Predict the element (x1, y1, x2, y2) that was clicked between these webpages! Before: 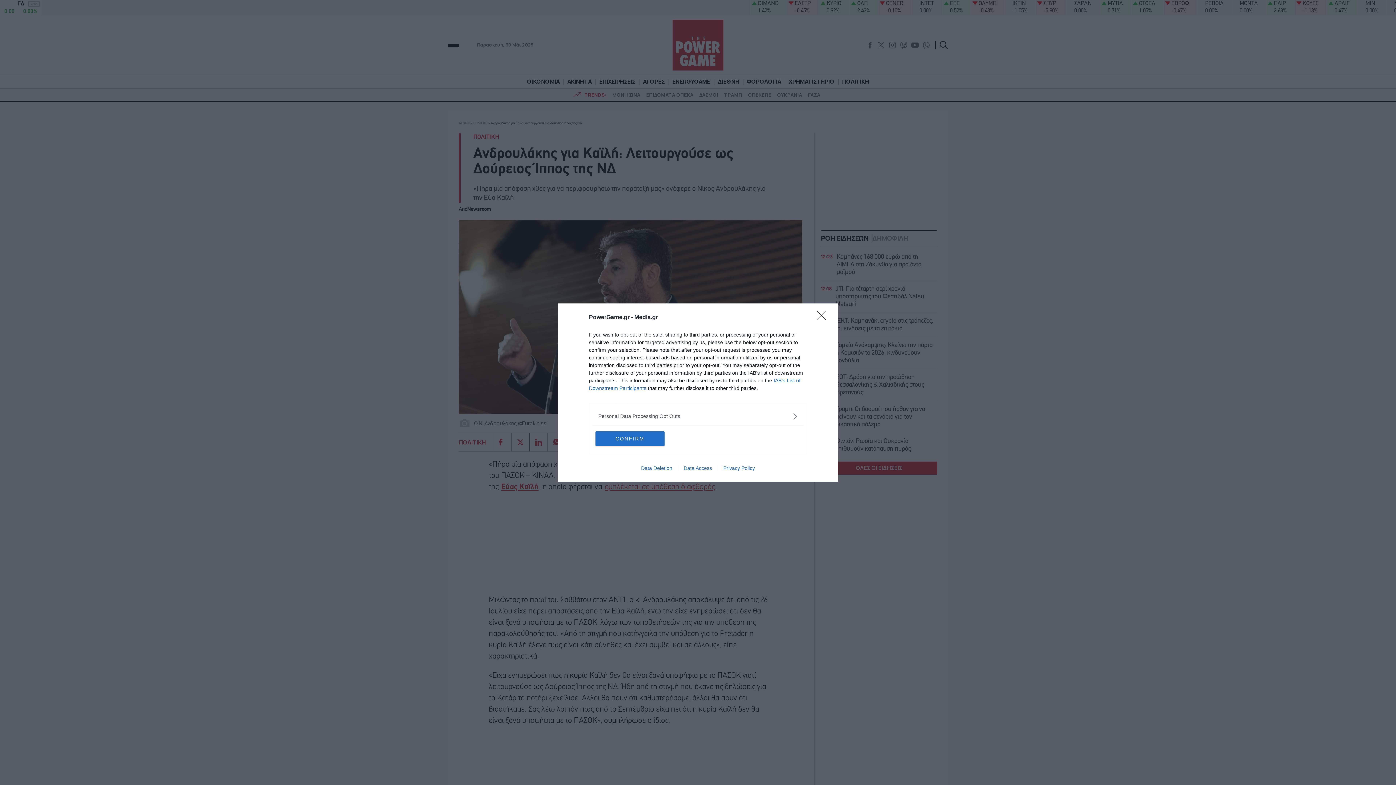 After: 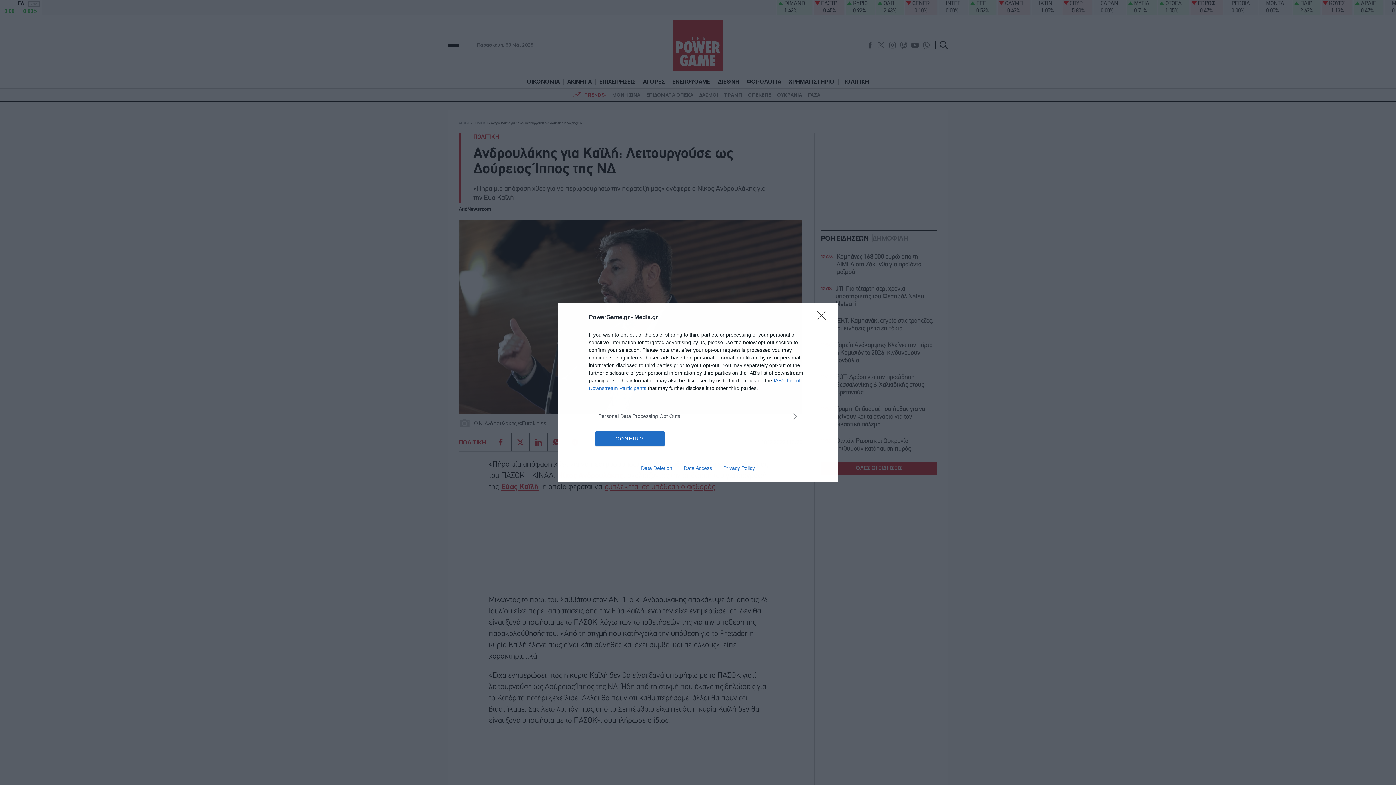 Action: bbox: (678, 465, 717, 471) label: Data Access